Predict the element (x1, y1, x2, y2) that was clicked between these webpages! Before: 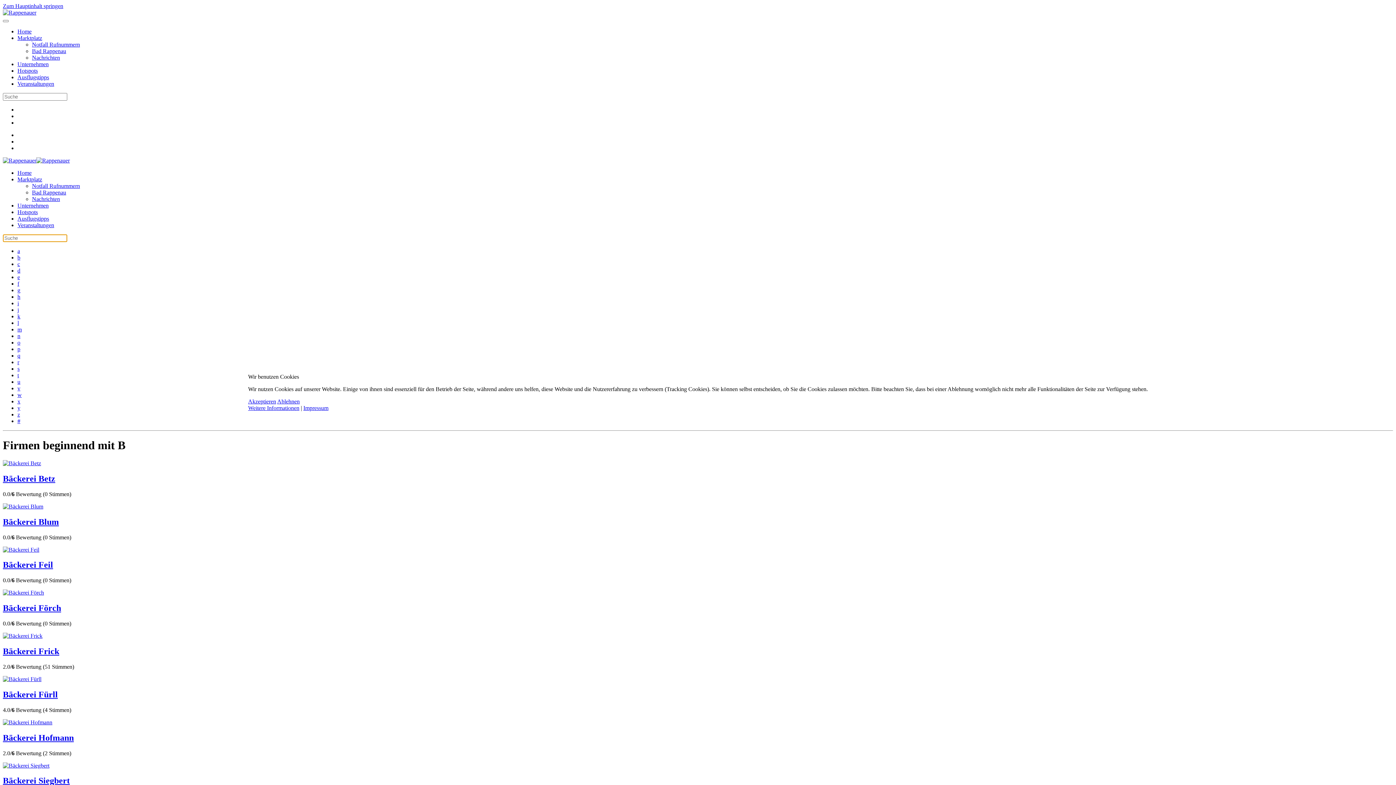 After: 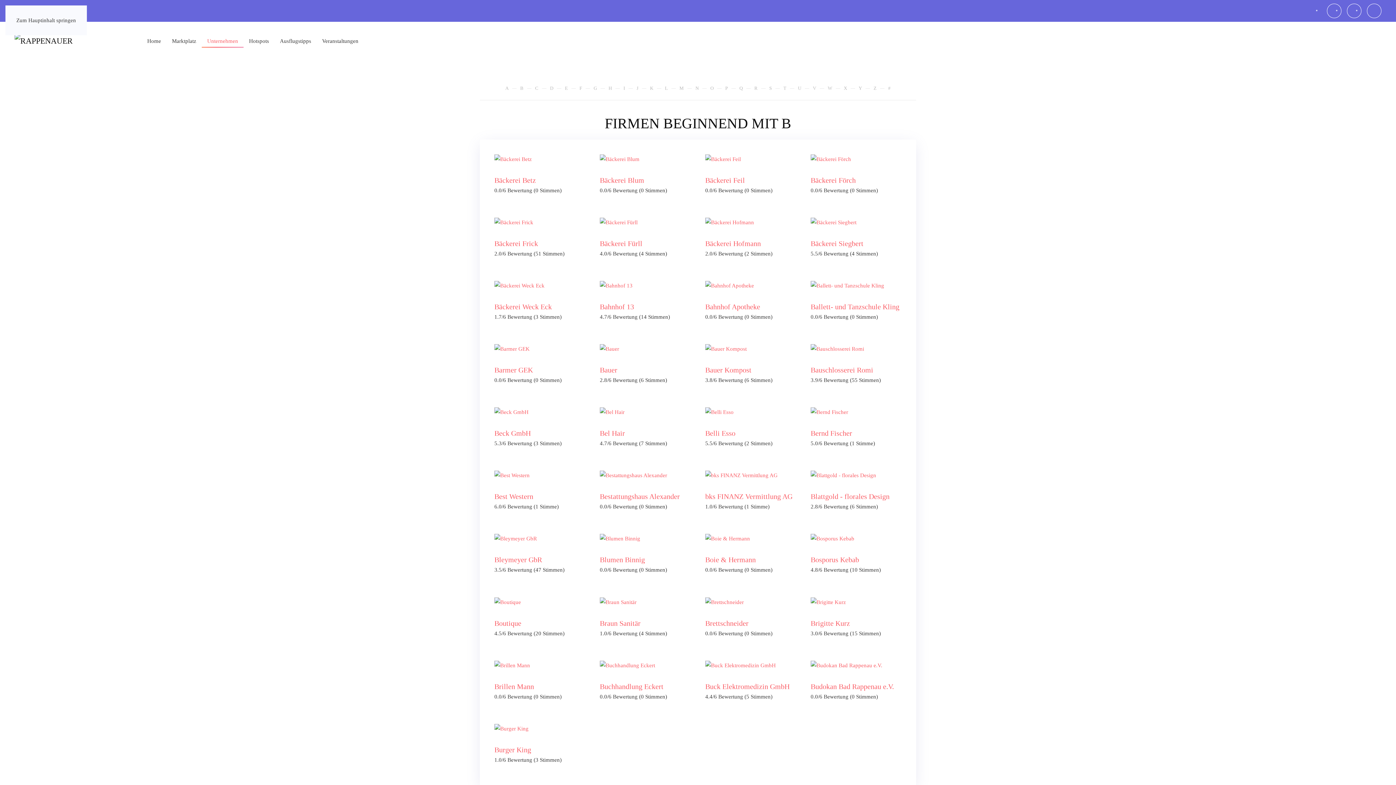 Action: bbox: (248, 398, 276, 404) label: Akzeptieren